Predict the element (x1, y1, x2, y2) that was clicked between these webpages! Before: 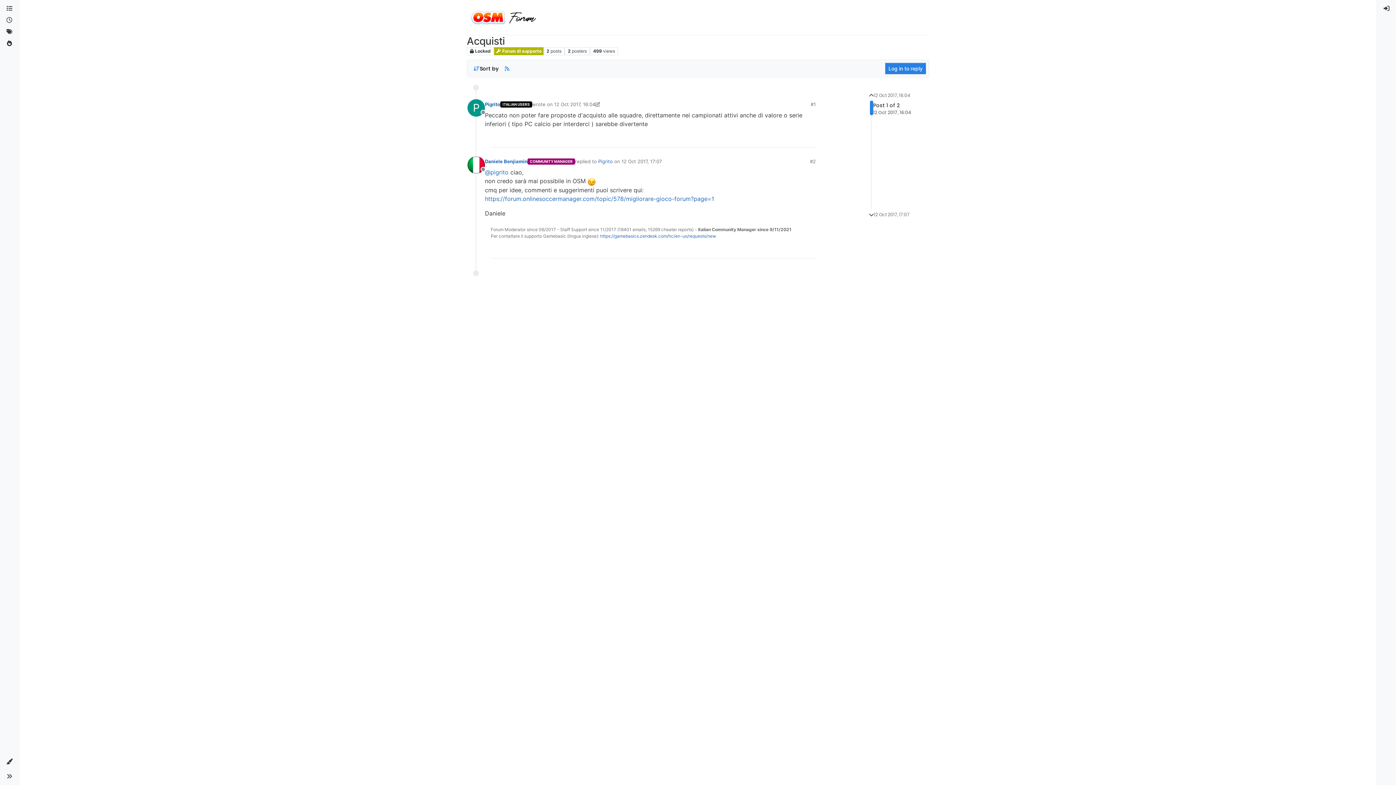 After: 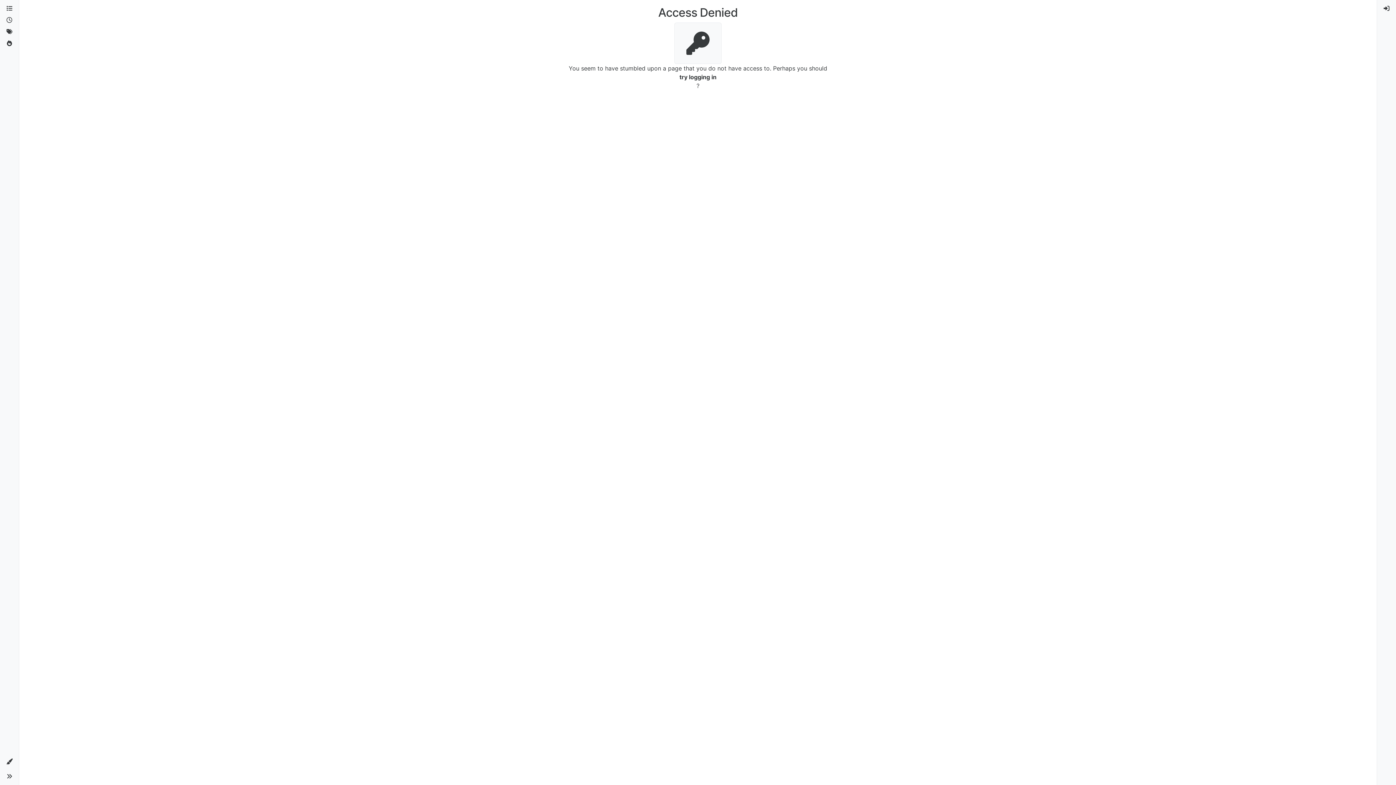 Action: bbox: (485, 168, 508, 176) label: @pigrito